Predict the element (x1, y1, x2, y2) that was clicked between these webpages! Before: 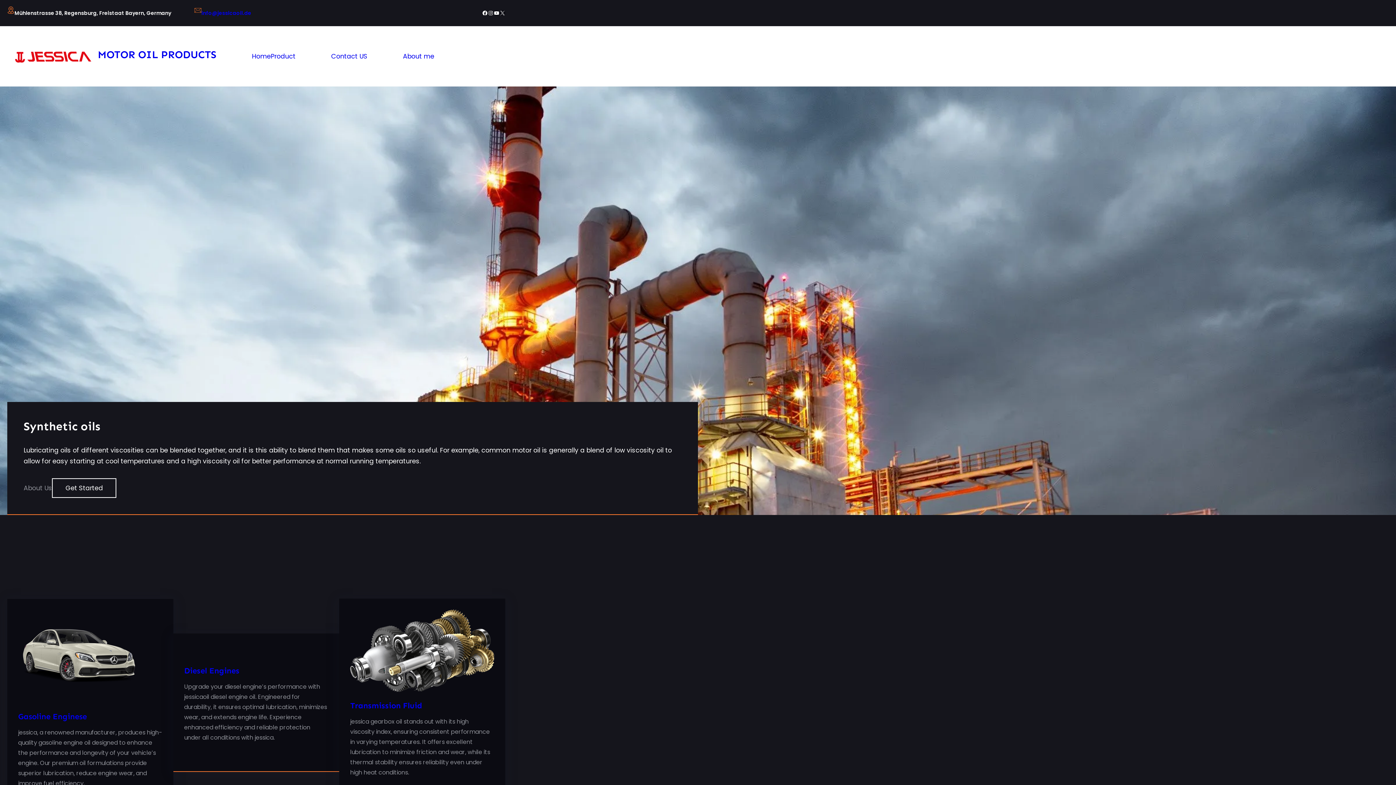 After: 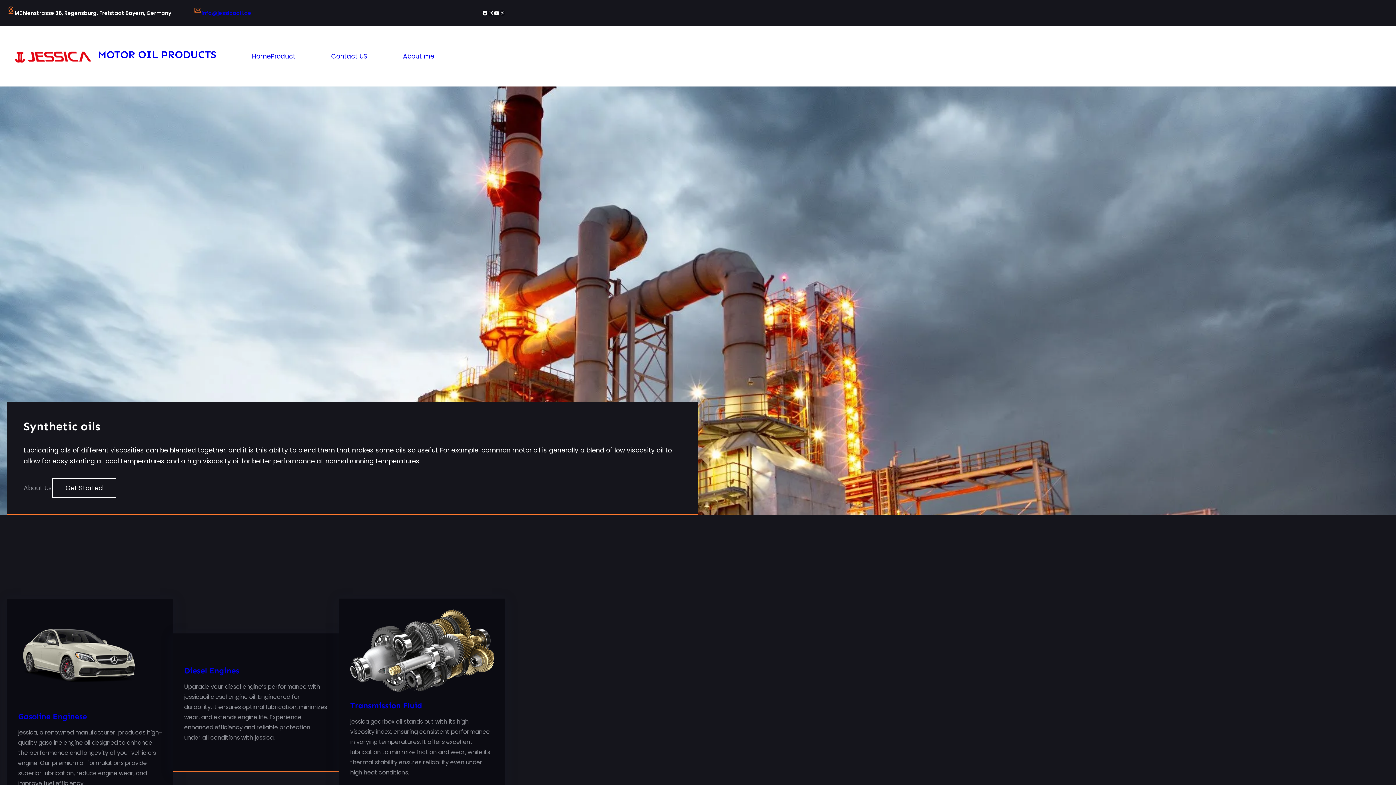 Action: label: Home bbox: (251, 52, 270, 60)